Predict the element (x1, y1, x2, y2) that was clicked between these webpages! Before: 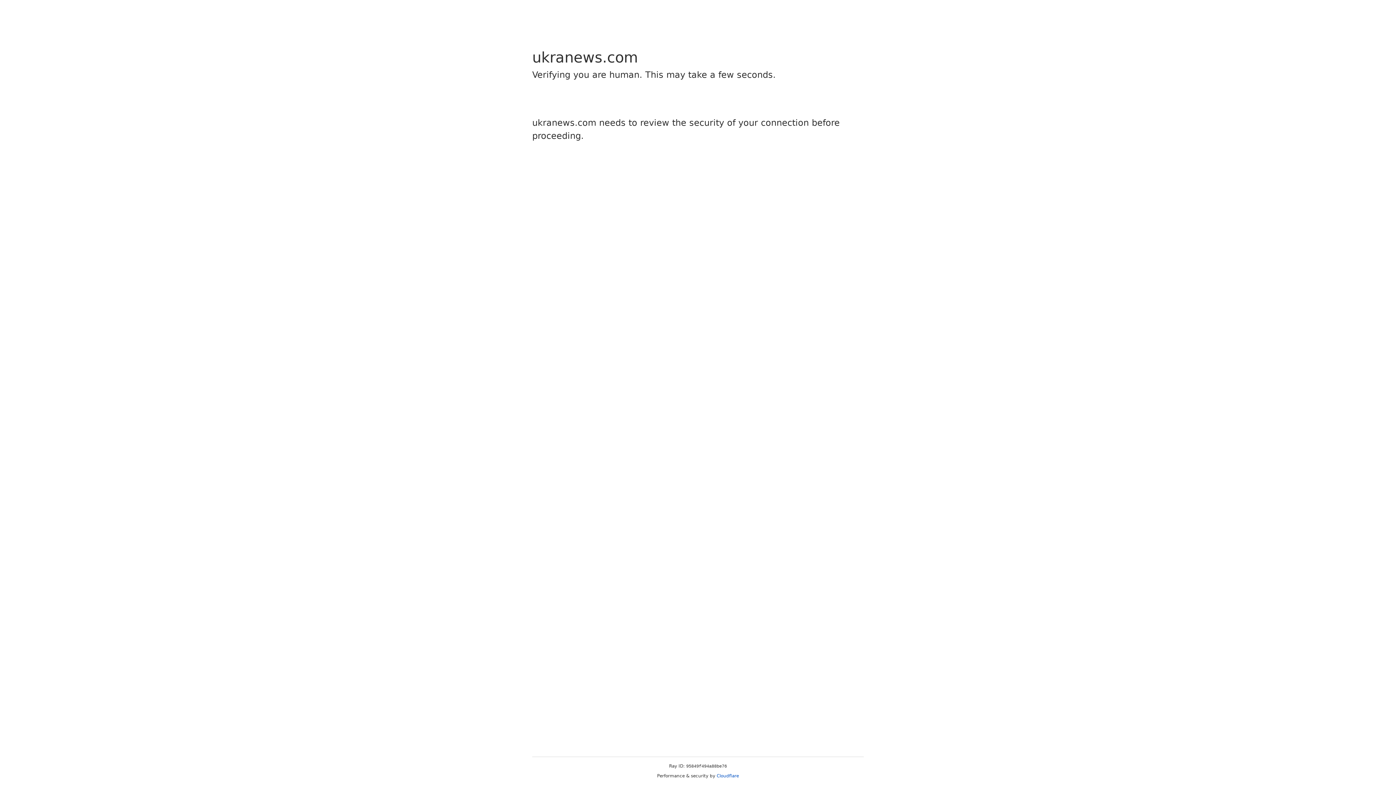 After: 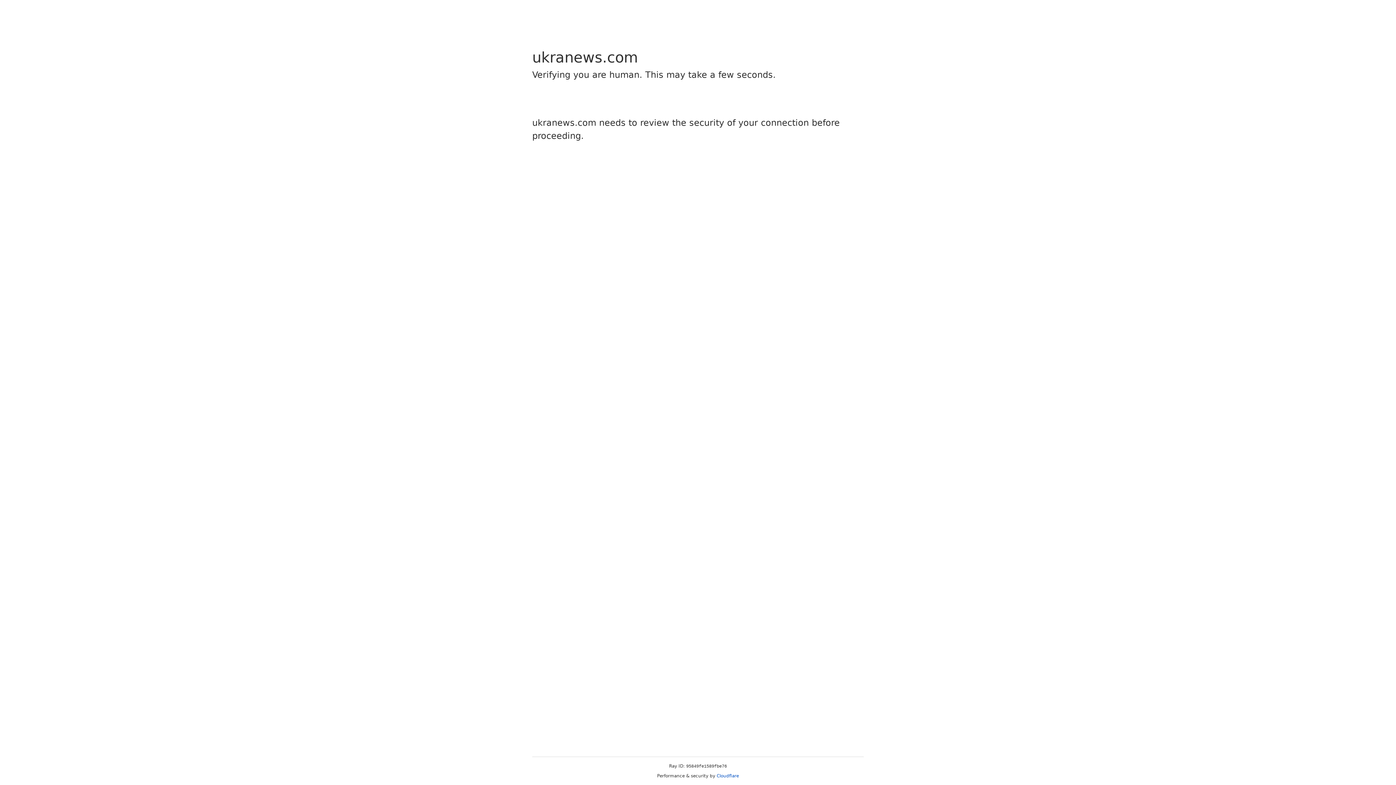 Action: bbox: (716, 773, 739, 778) label: Cloudflare